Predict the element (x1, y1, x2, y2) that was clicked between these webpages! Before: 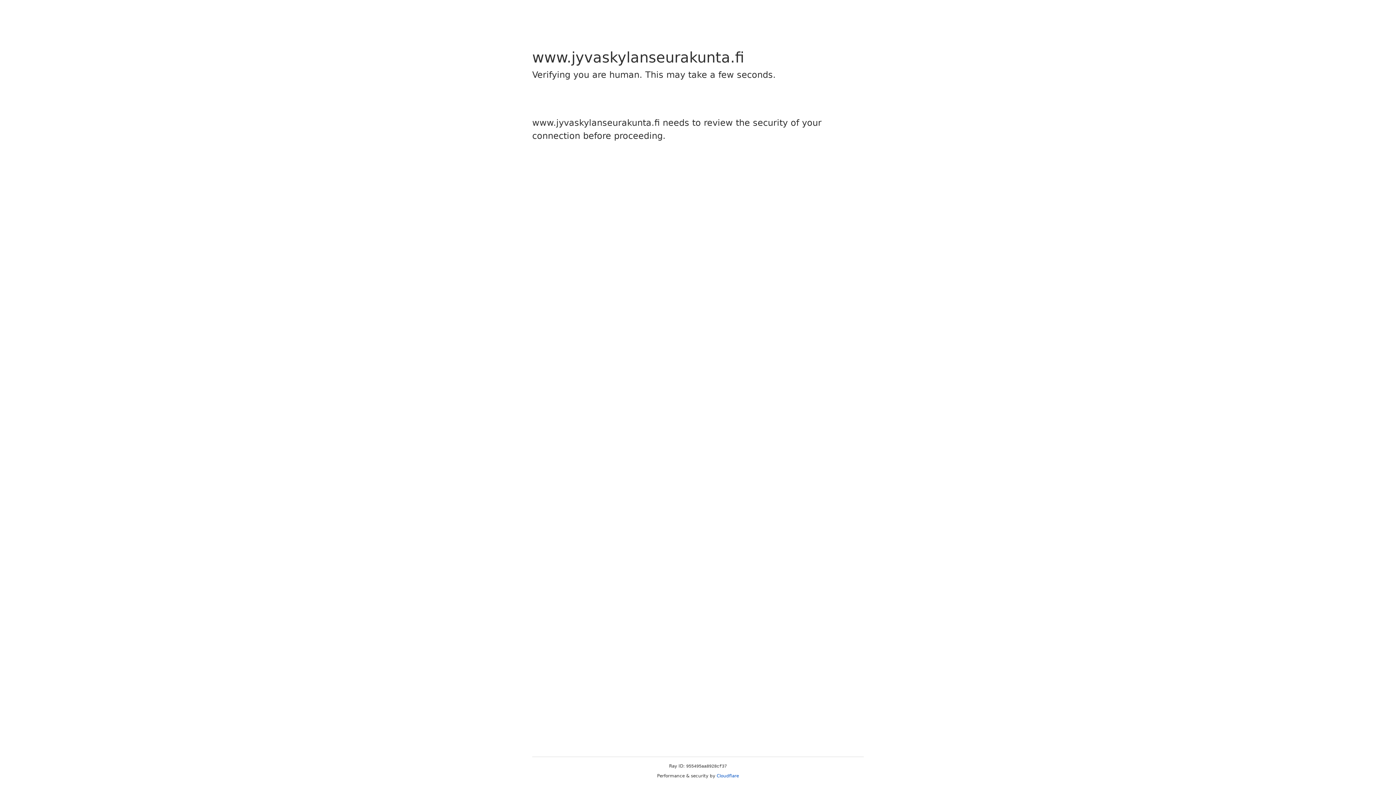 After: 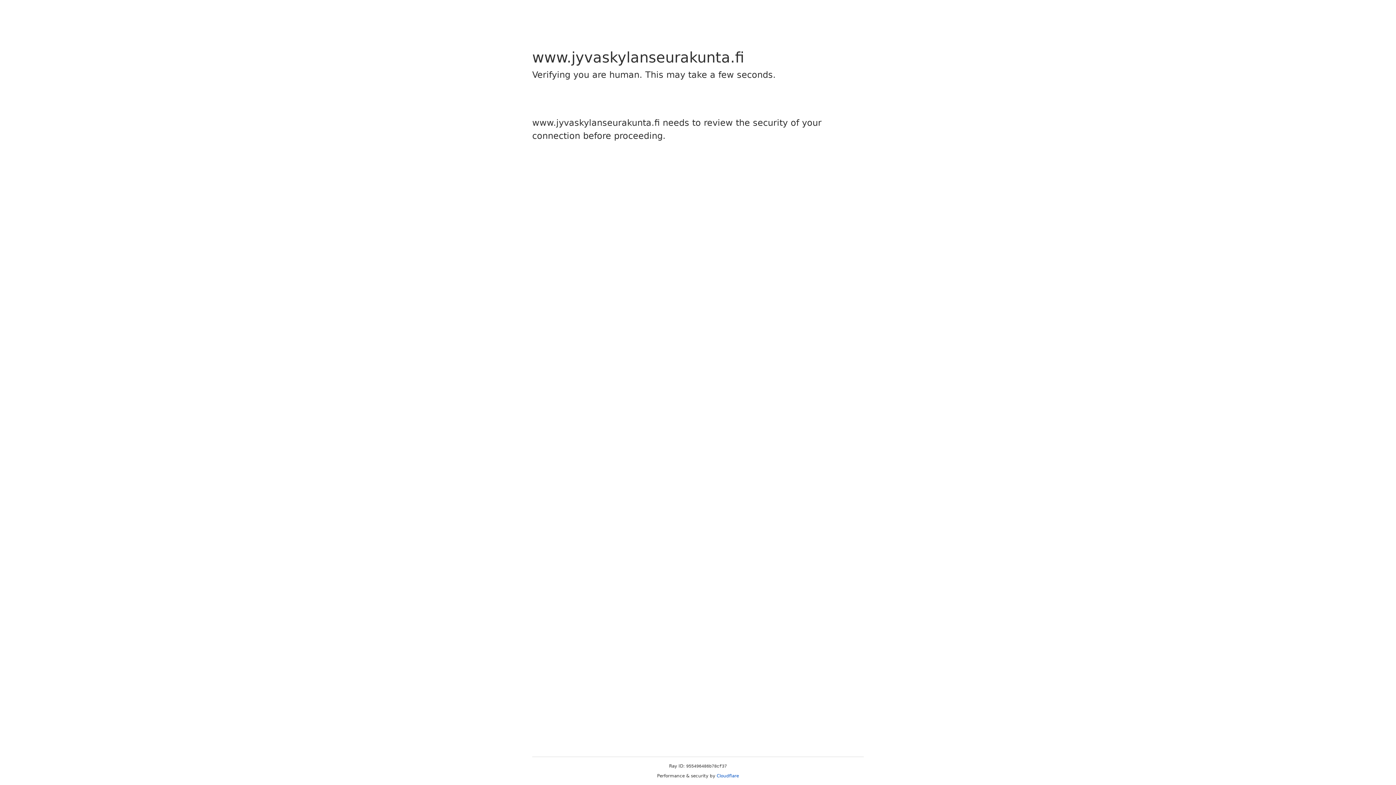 Action: bbox: (716, 773, 739, 778) label: Cloudflare